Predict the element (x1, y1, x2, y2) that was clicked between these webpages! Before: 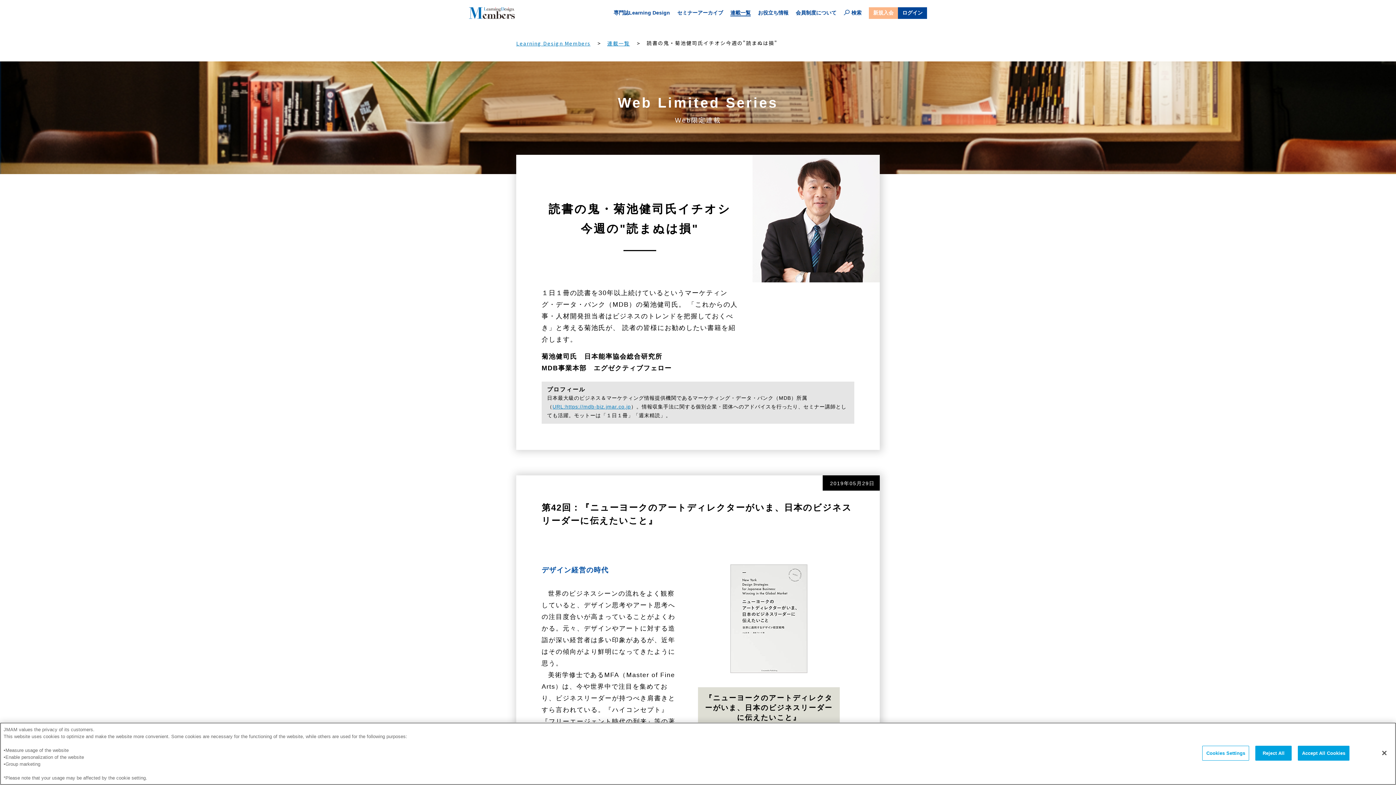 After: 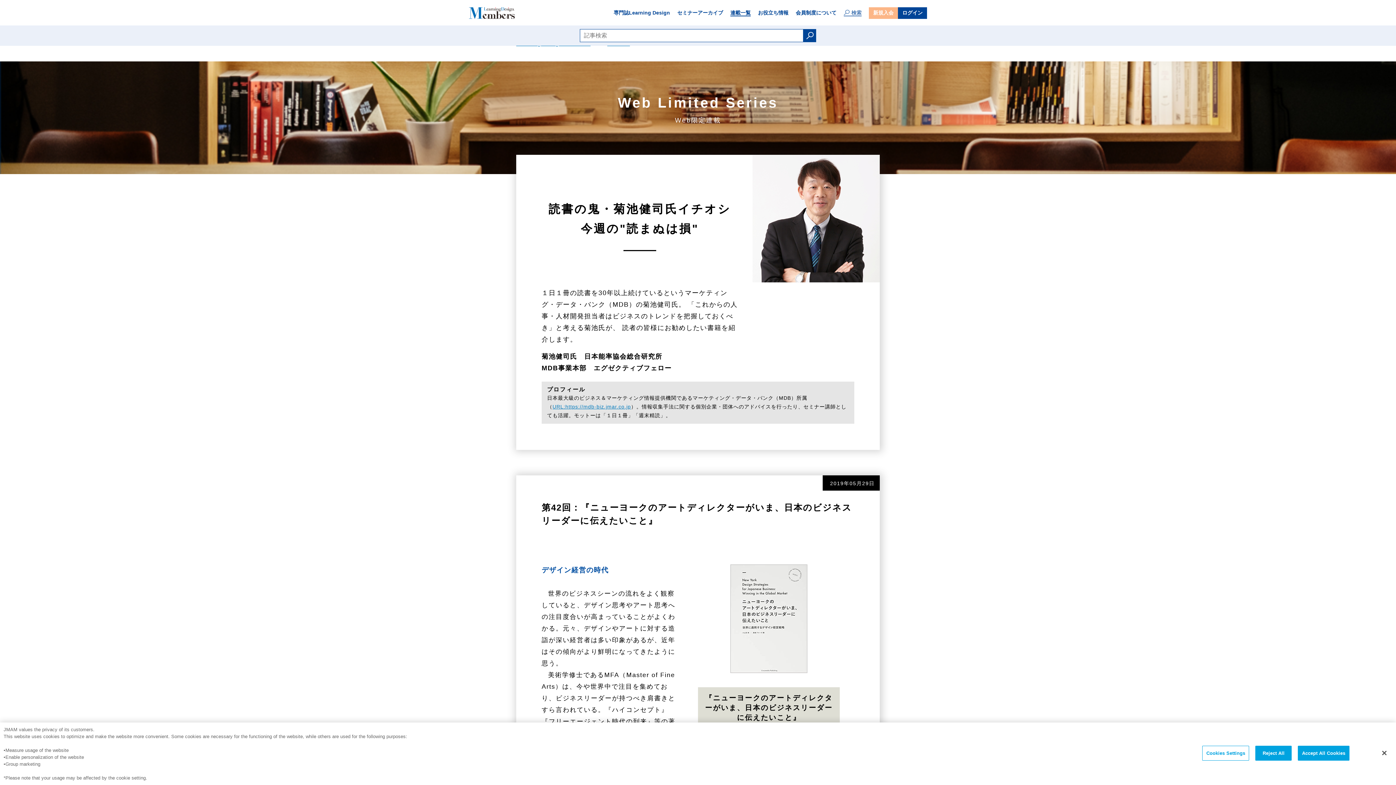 Action: label: 検索 bbox: (844, 9, 861, 15)